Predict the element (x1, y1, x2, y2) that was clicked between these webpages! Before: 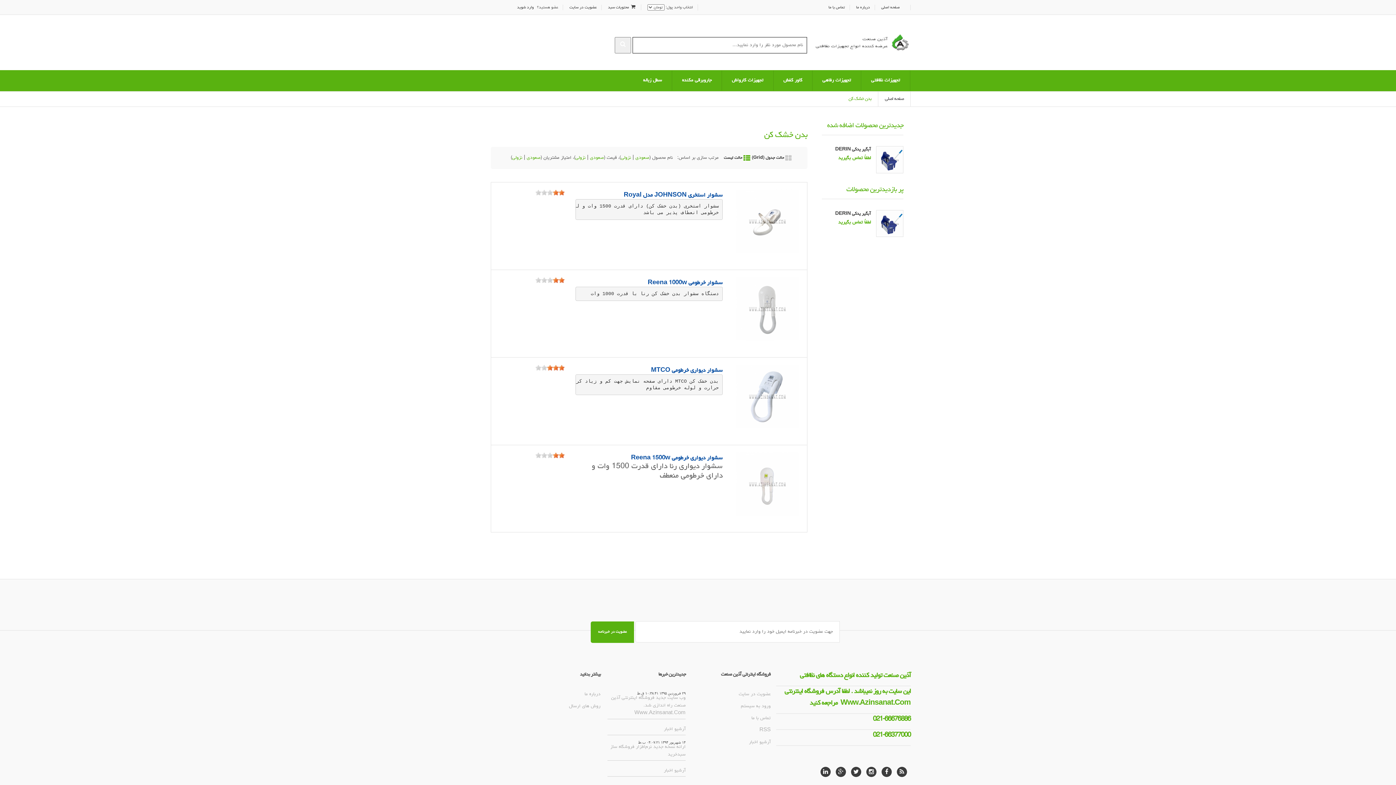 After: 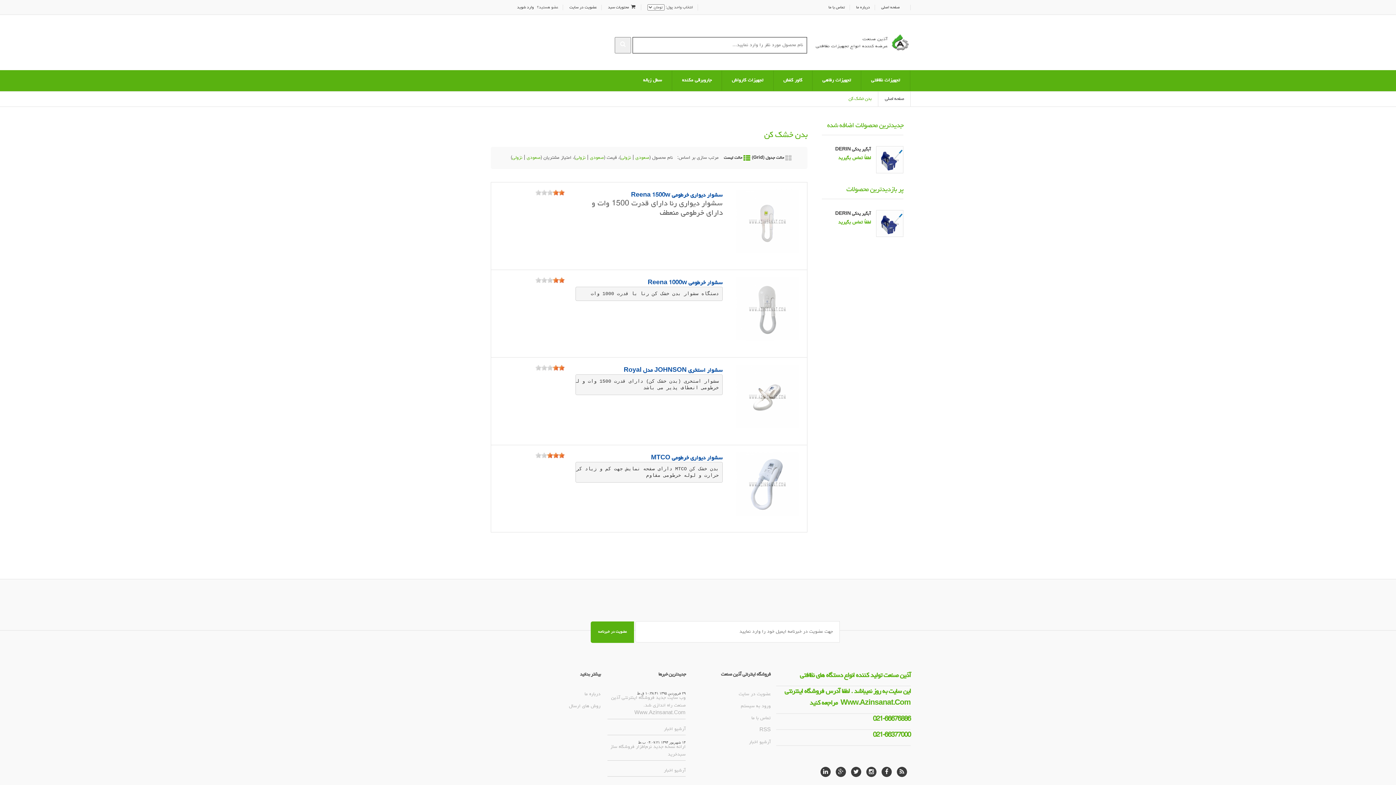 Action: label: صعودی bbox: (590, 155, 603, 160)